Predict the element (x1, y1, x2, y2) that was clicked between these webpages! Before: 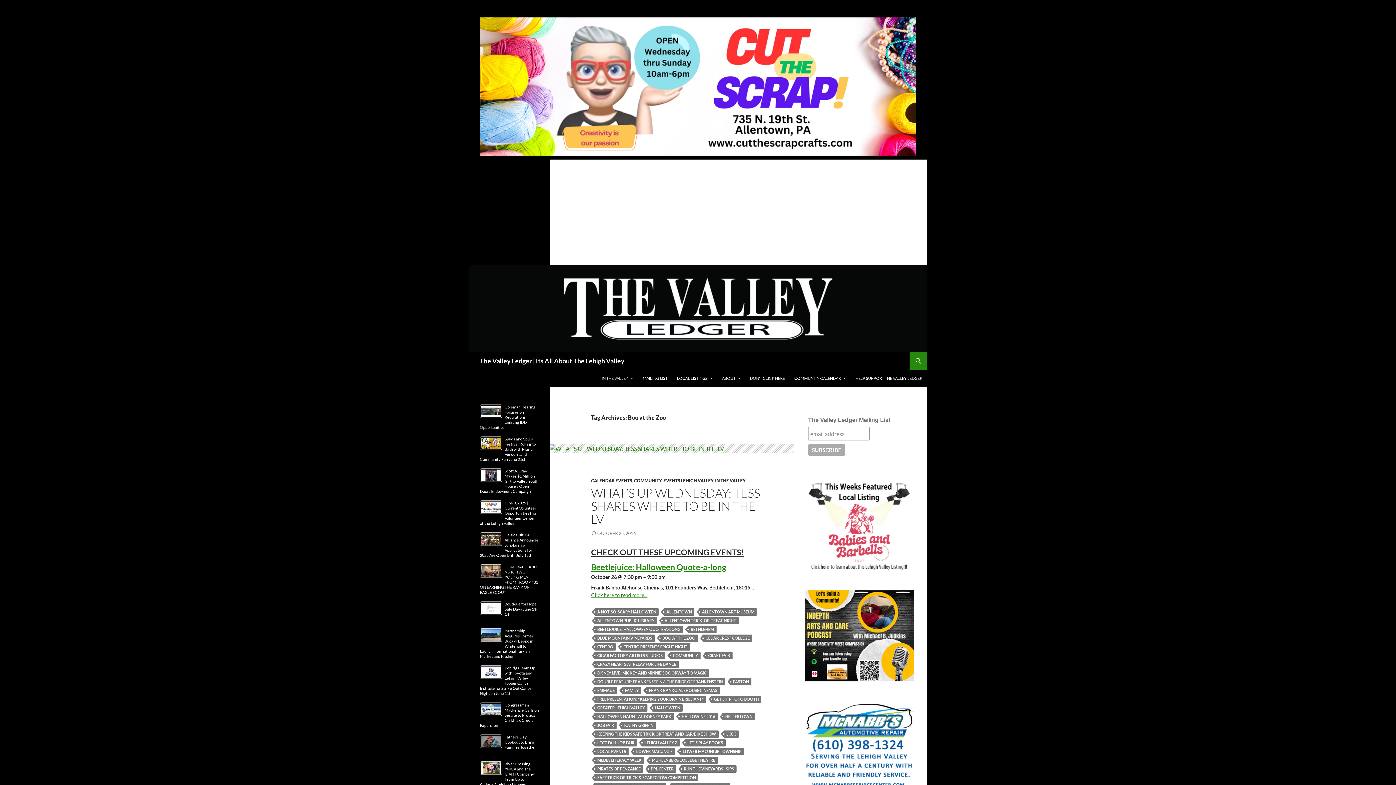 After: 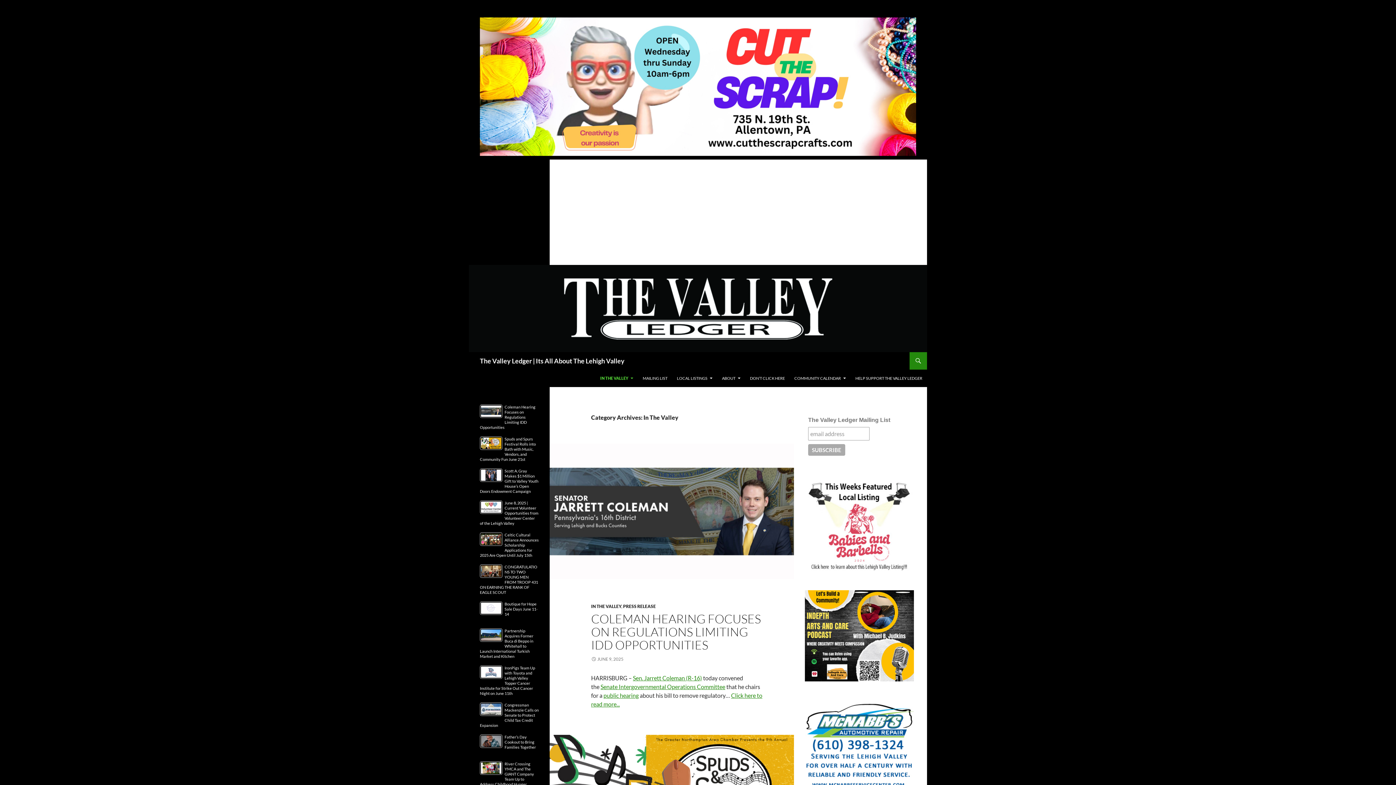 Action: label: IN THE VALLEY bbox: (597, 369, 637, 387)